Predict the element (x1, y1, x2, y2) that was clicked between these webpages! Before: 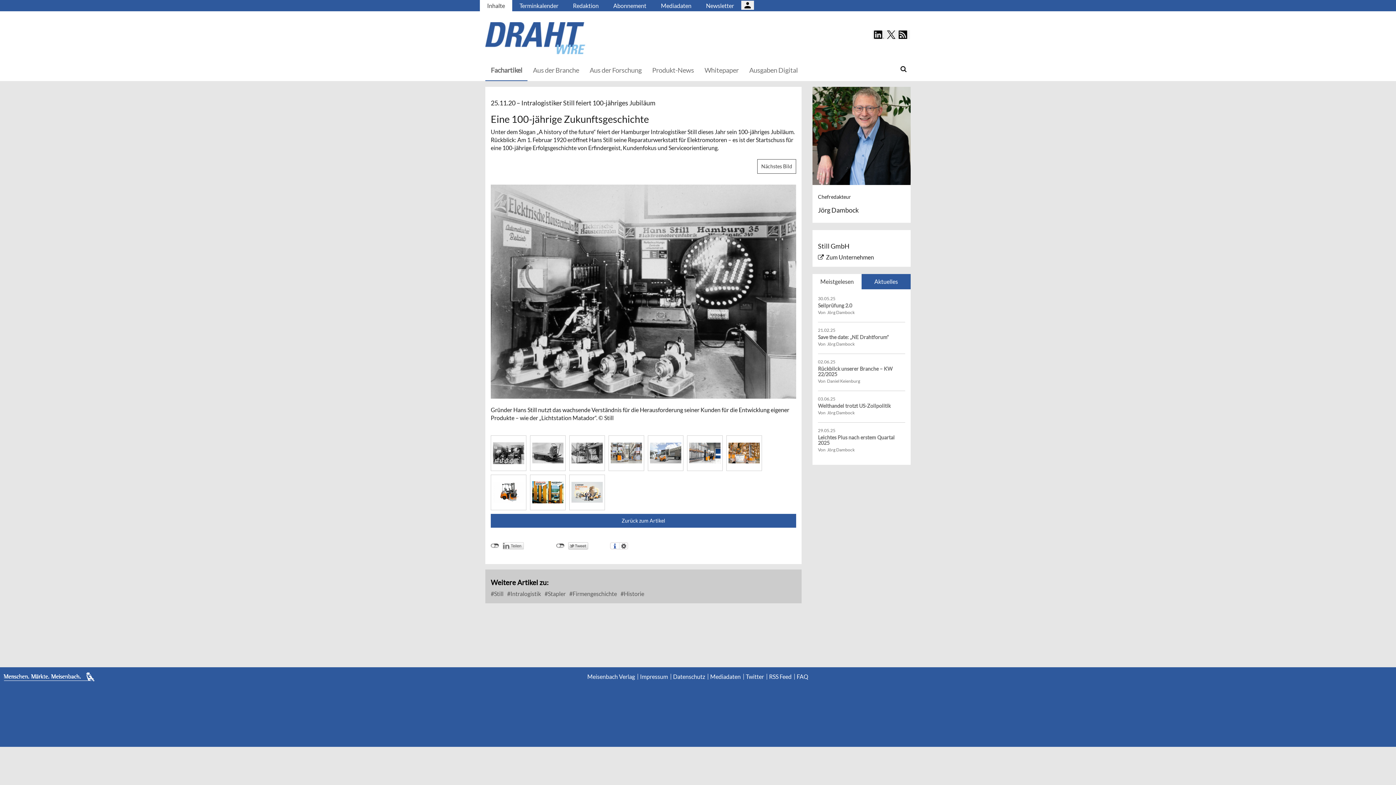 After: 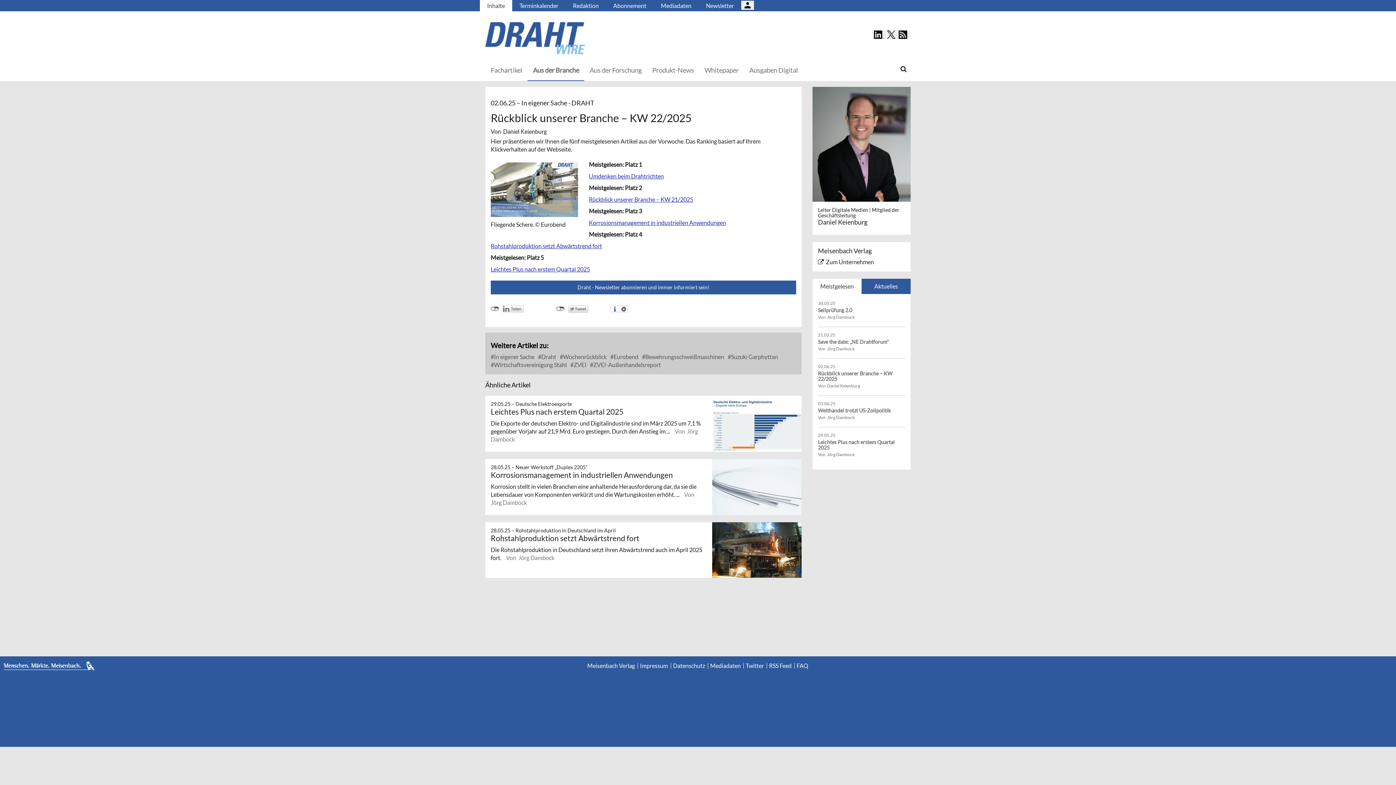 Action: label: Rückblick unserer Branche – KW 22/2025 bbox: (818, 365, 892, 377)